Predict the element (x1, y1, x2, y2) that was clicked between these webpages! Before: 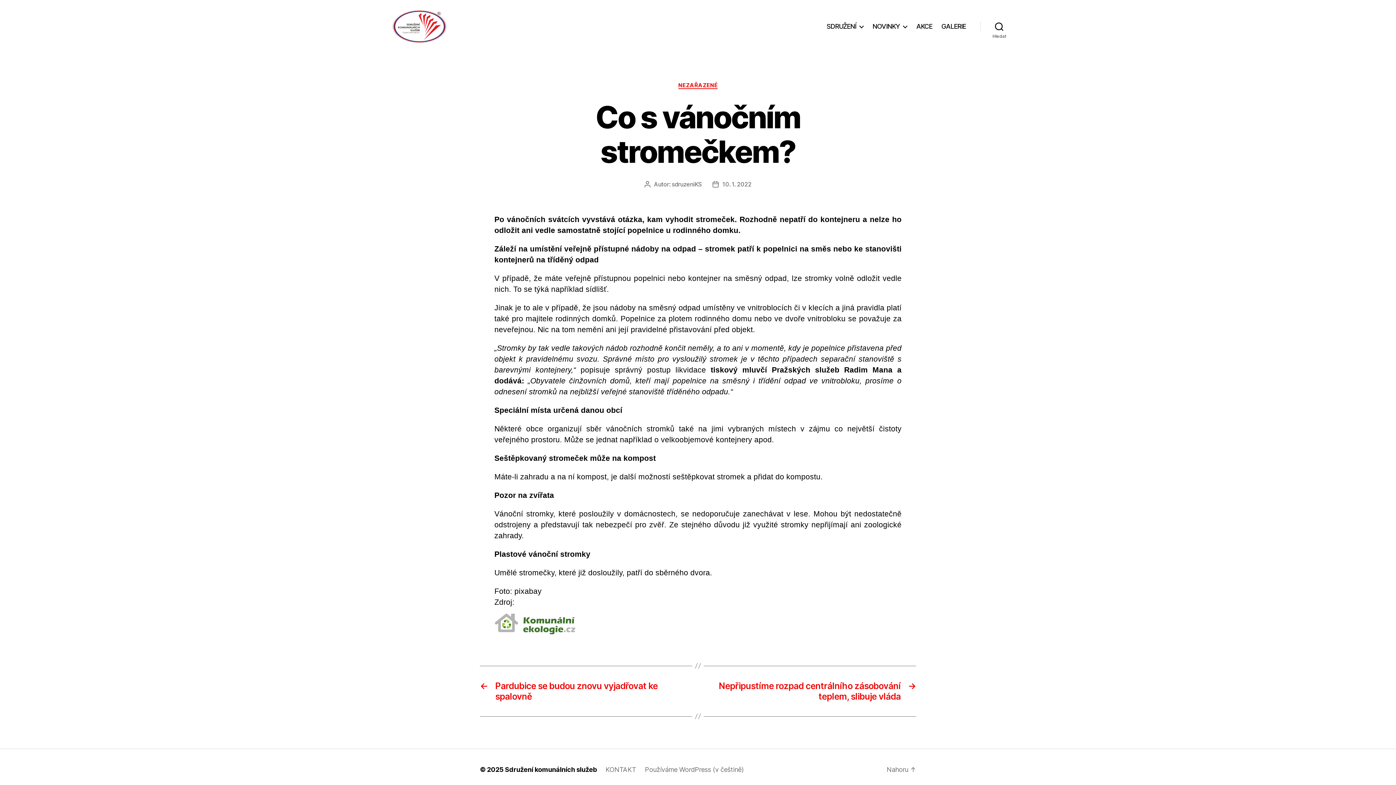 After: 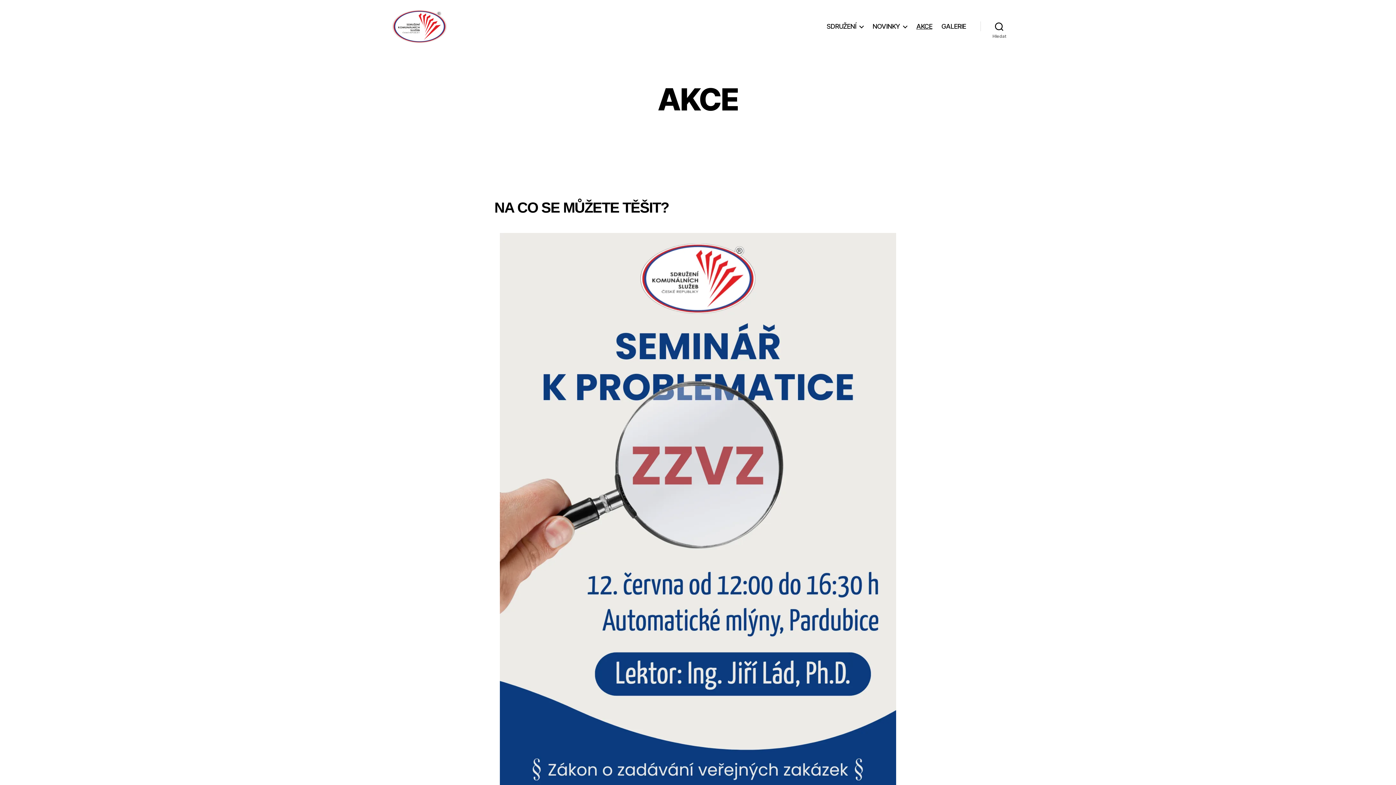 Action: label: AKCE bbox: (916, 22, 932, 30)